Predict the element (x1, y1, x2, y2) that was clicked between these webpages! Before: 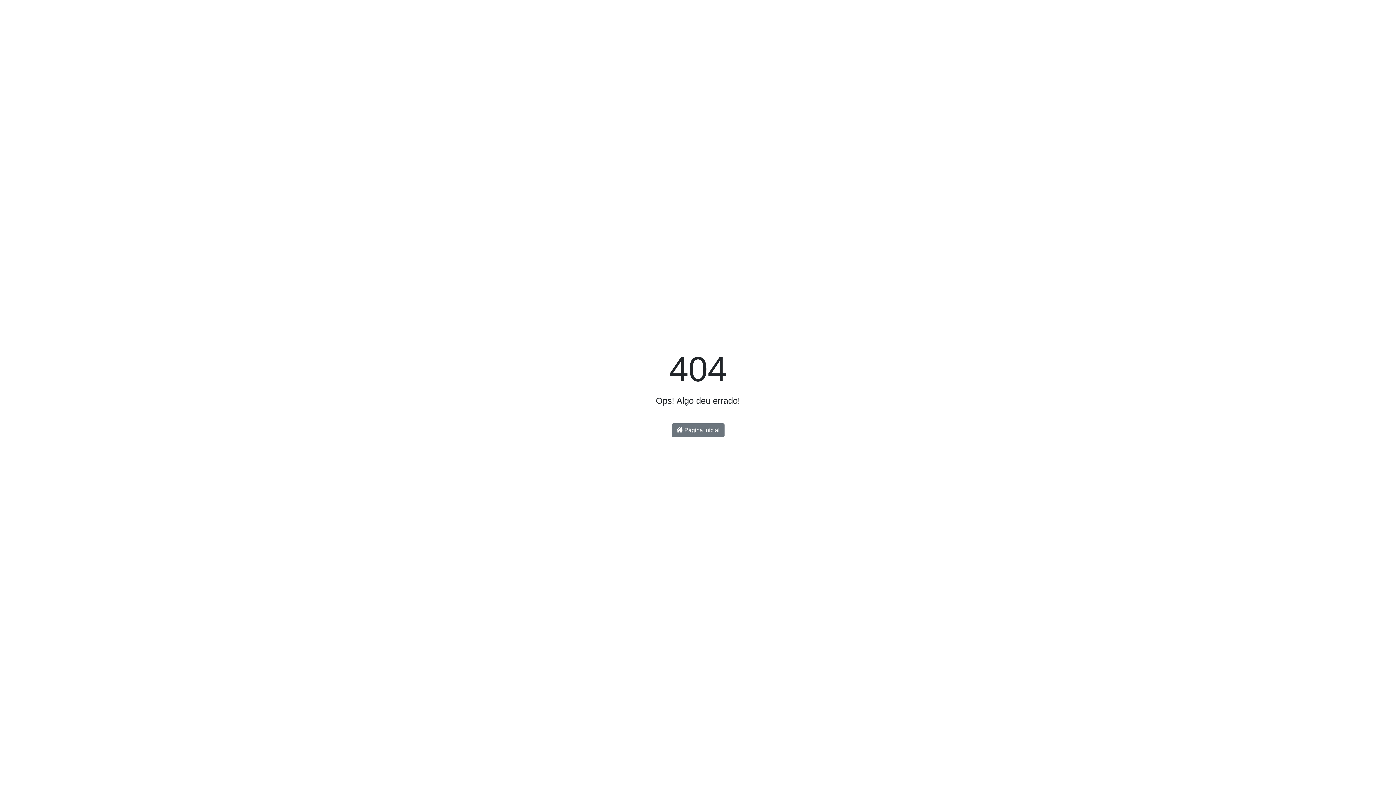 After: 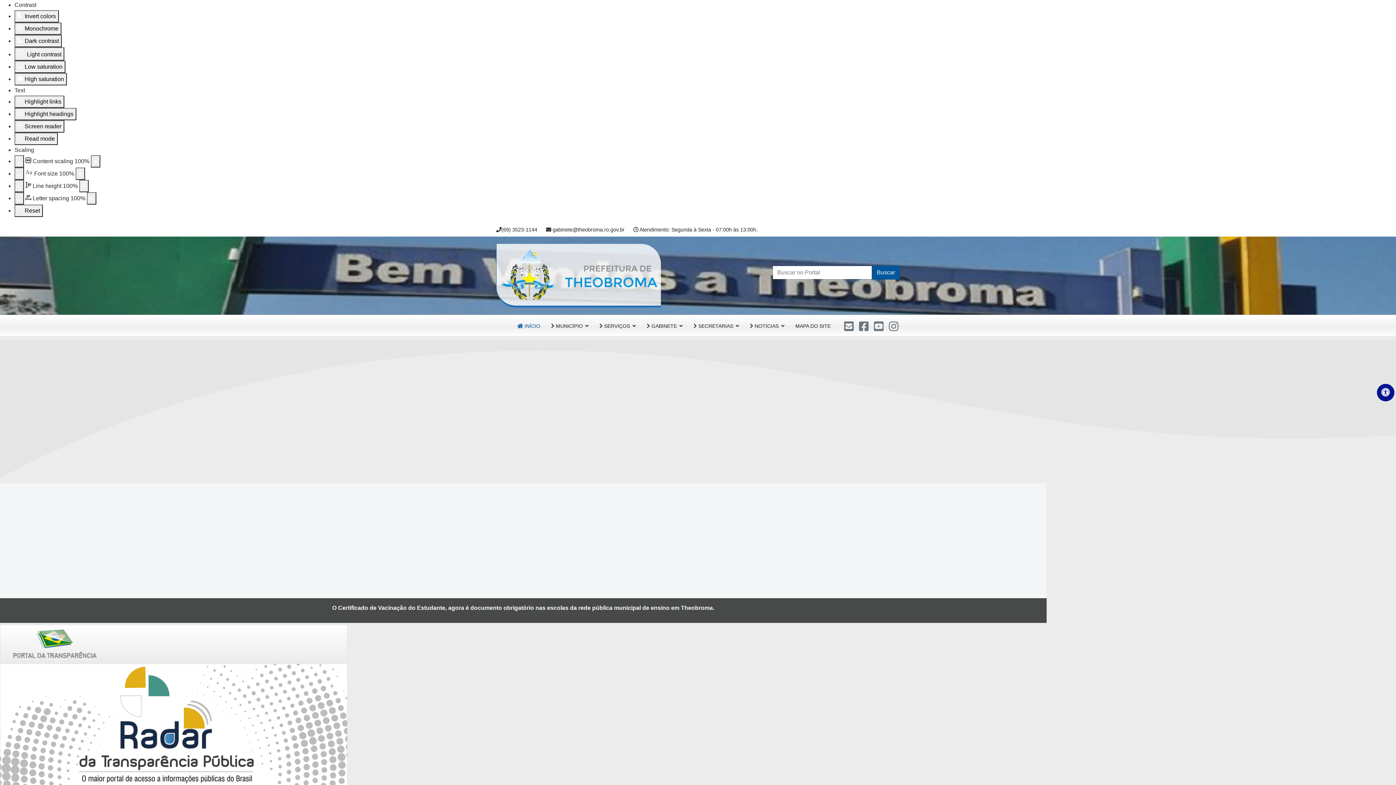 Action: bbox: (671, 423, 724, 437) label:  Página inicial